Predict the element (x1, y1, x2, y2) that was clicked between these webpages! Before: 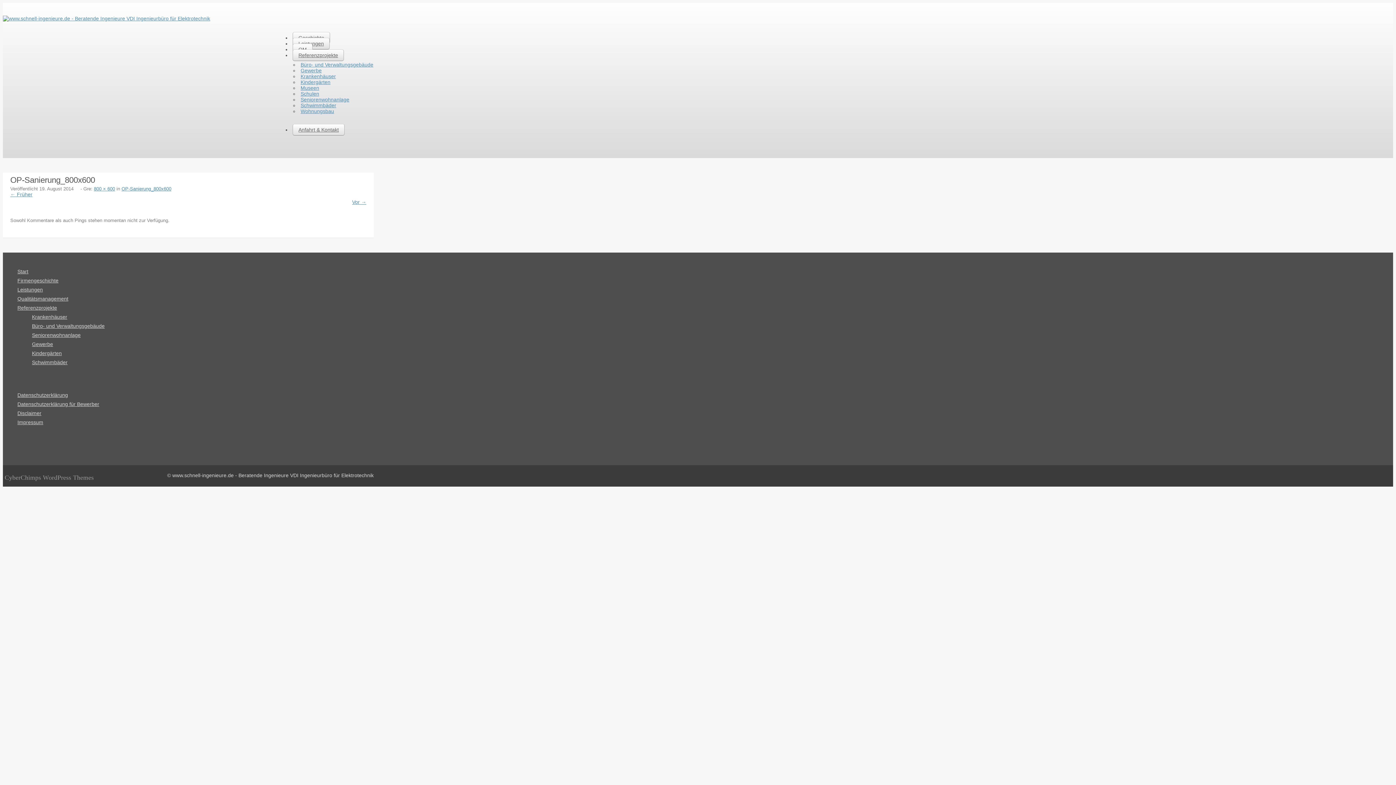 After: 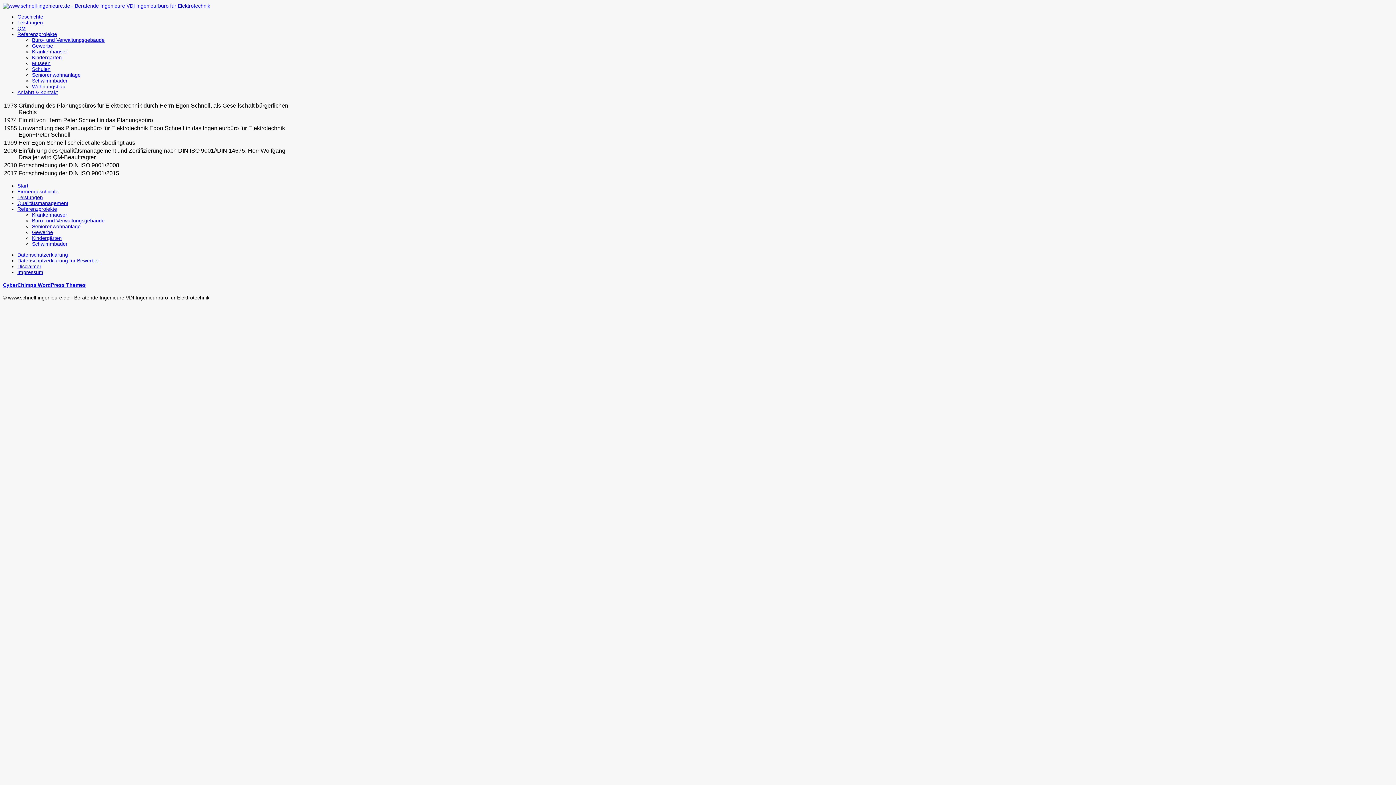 Action: label: Firmengeschichte bbox: (17, 277, 58, 283)